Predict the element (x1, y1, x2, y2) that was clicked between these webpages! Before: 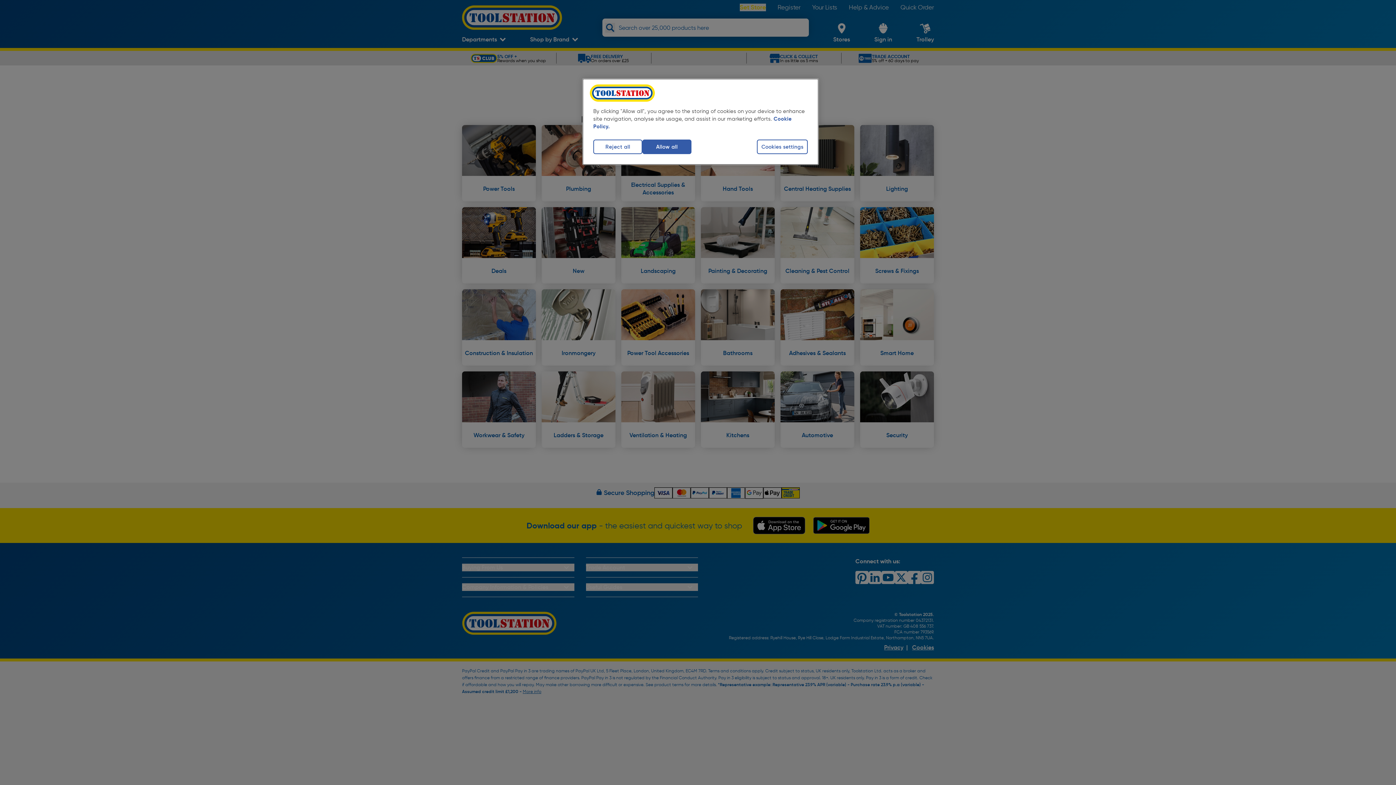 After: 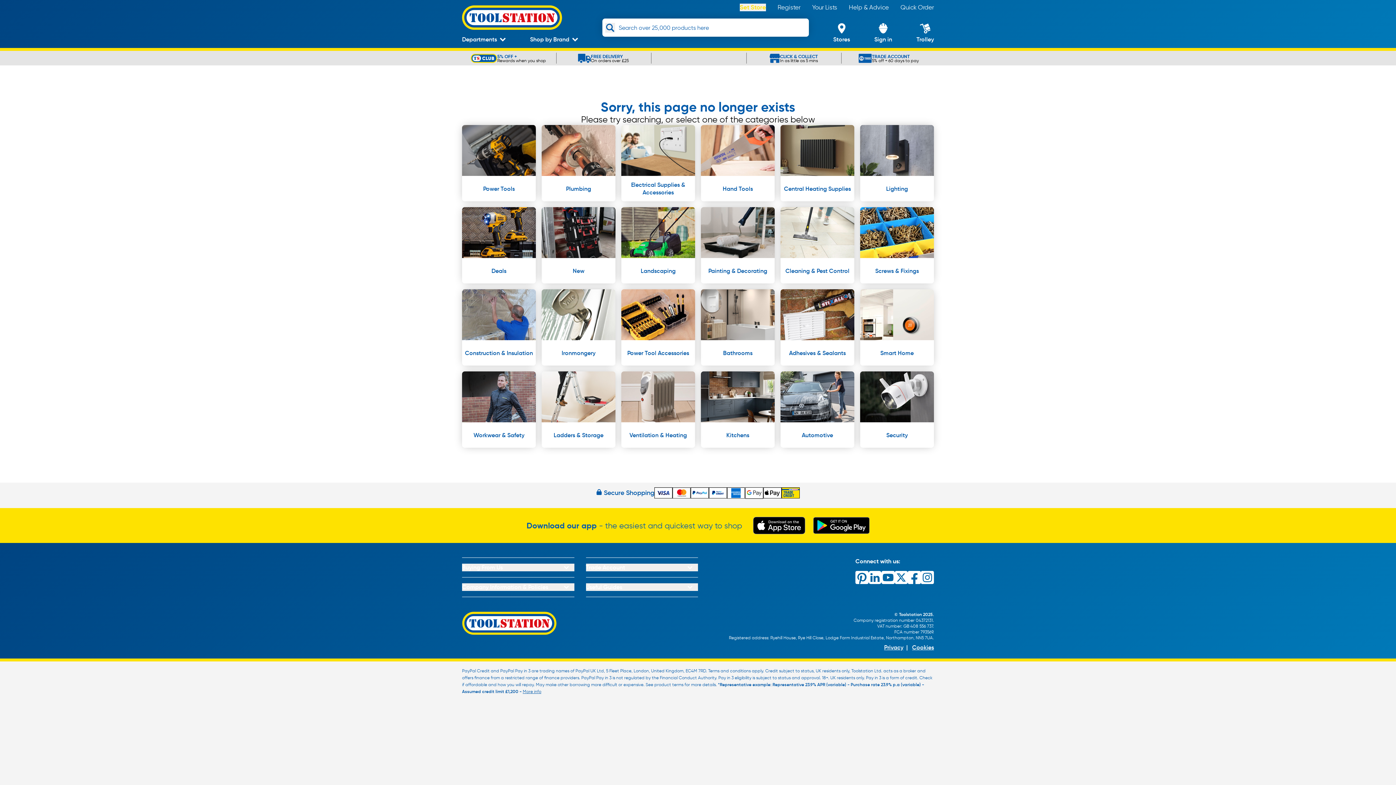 Action: bbox: (593, 139, 642, 154) label: Reject all